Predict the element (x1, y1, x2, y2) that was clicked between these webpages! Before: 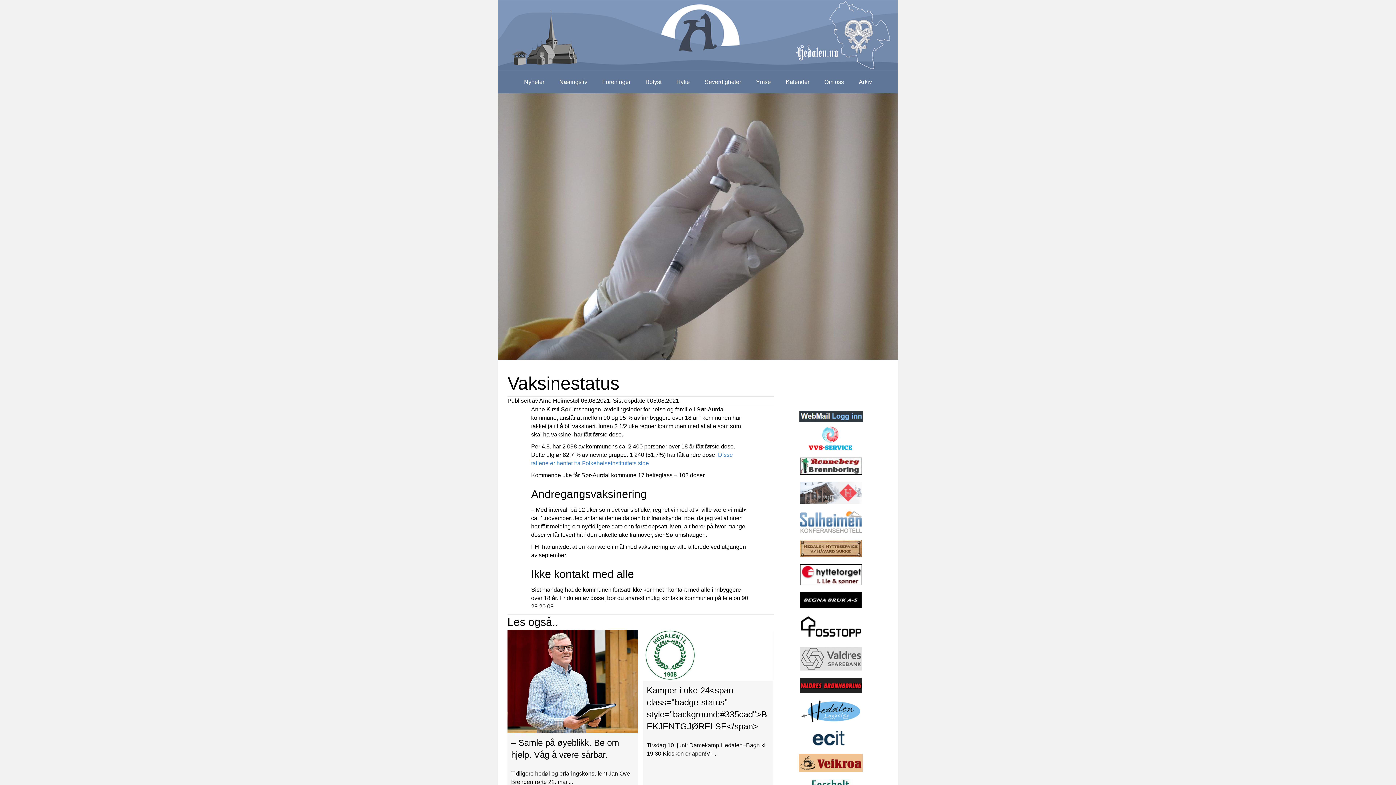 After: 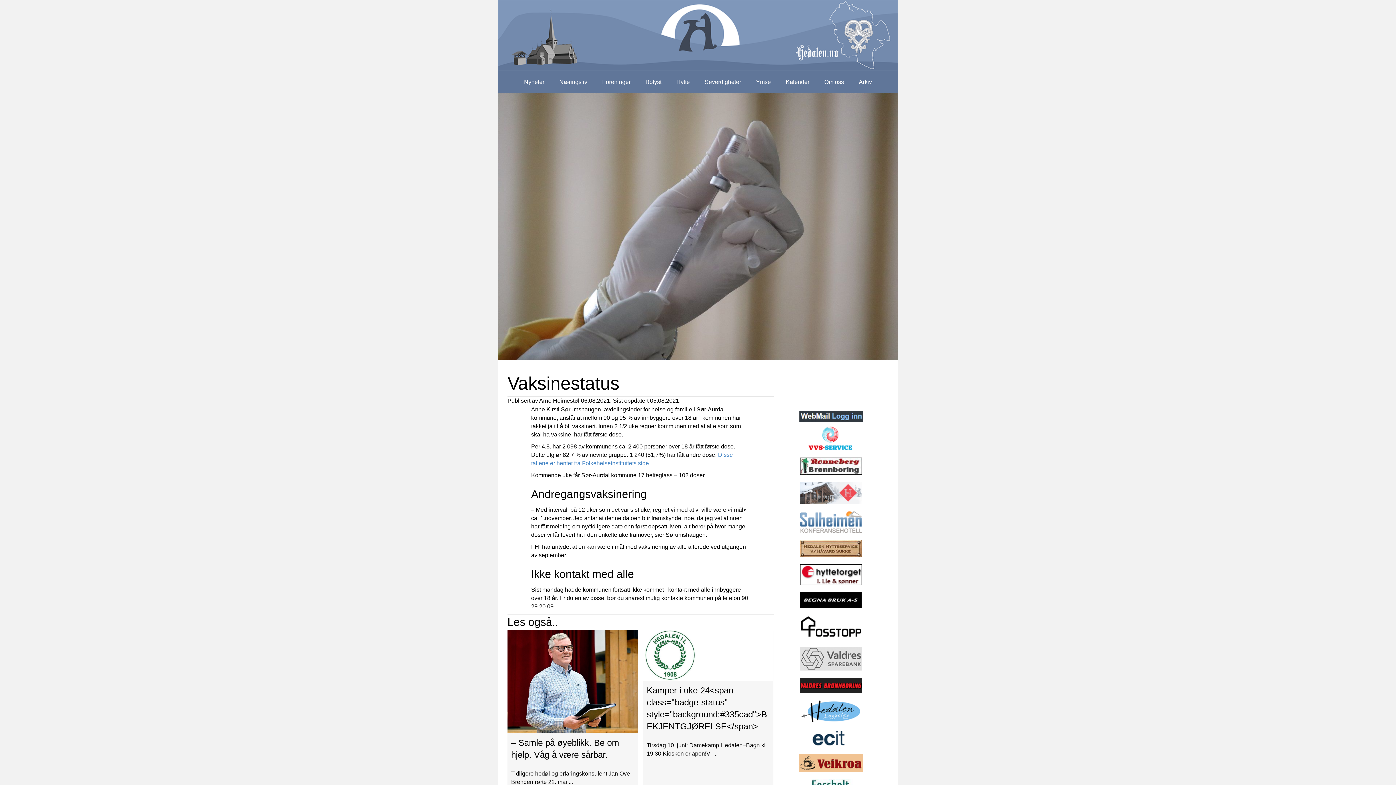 Action: bbox: (773, 511, 888, 533)